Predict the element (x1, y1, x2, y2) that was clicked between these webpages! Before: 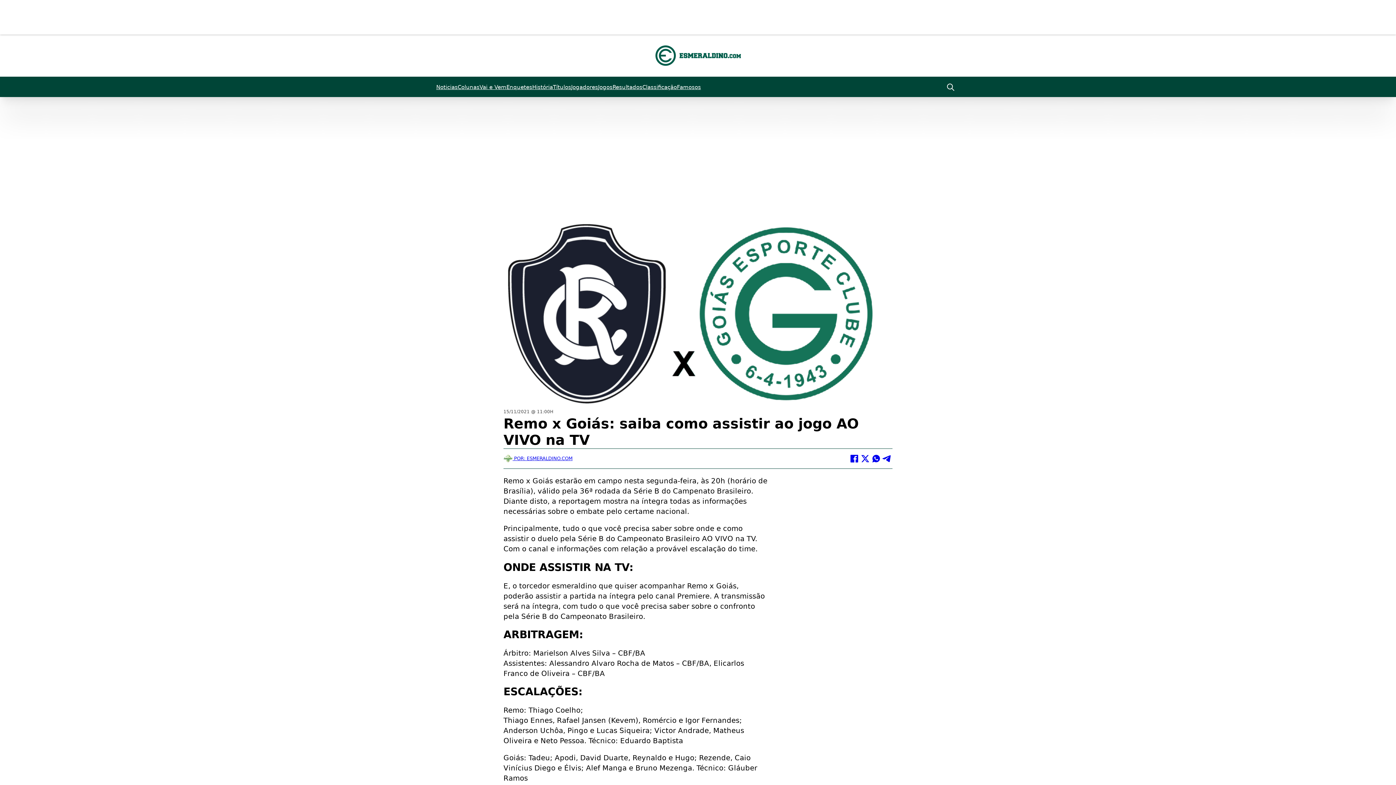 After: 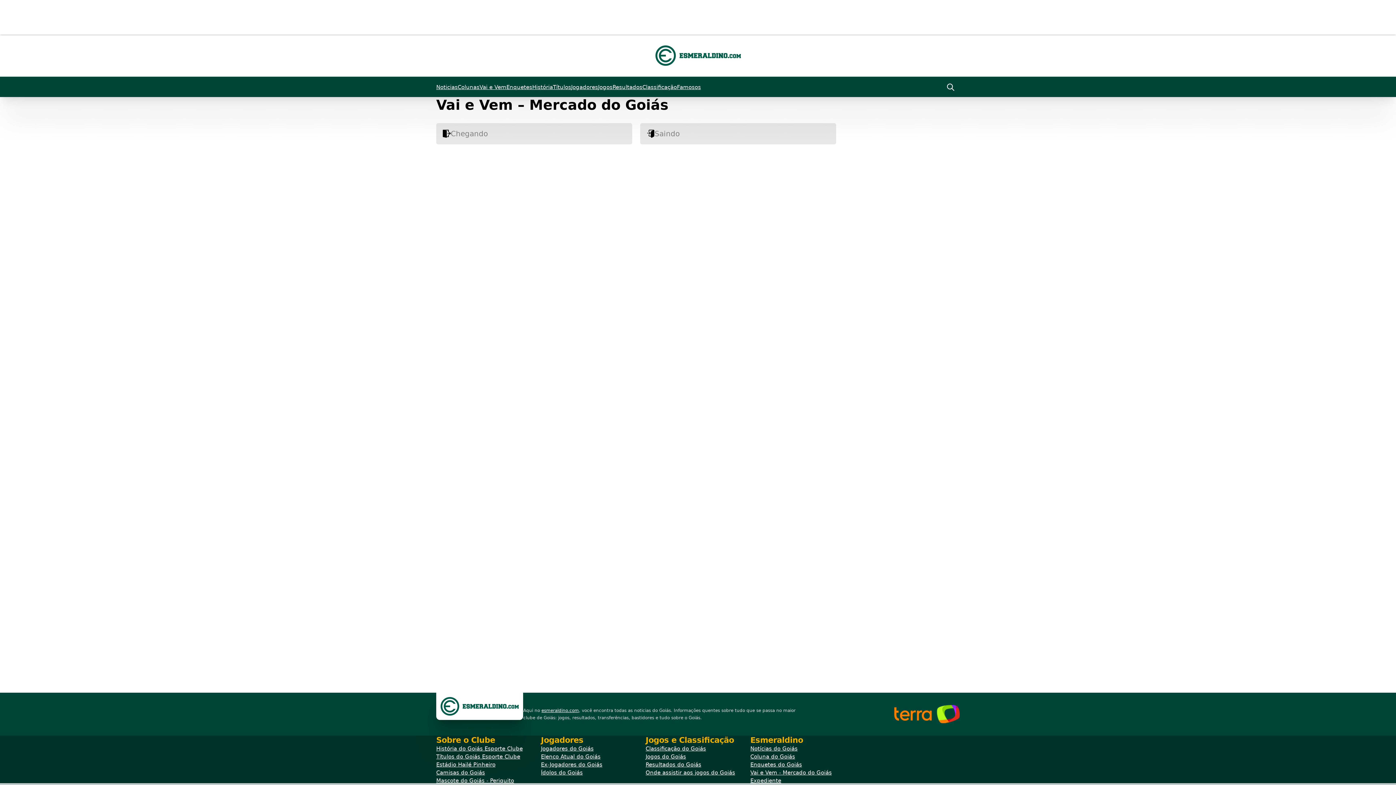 Action: label: Vai e Vem bbox: (479, 81, 506, 93)